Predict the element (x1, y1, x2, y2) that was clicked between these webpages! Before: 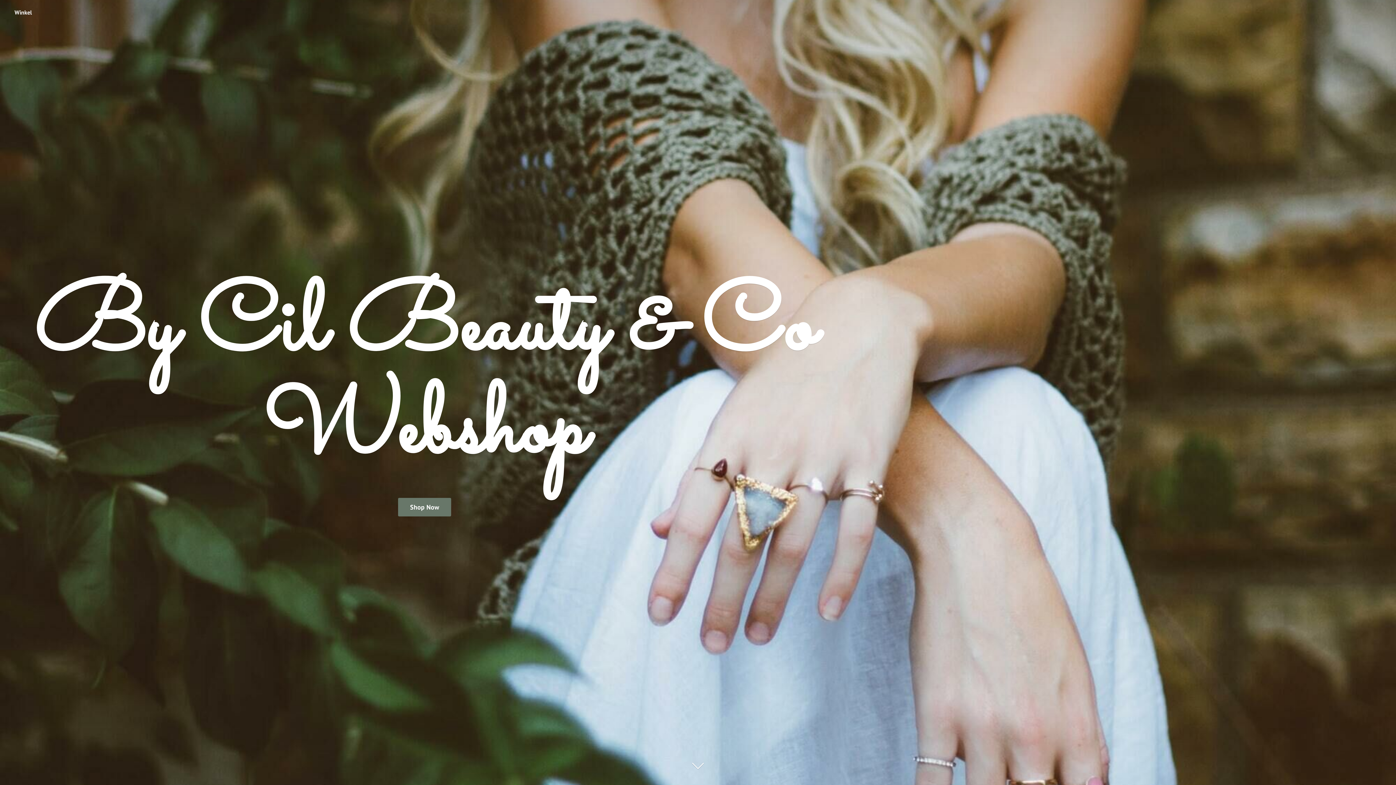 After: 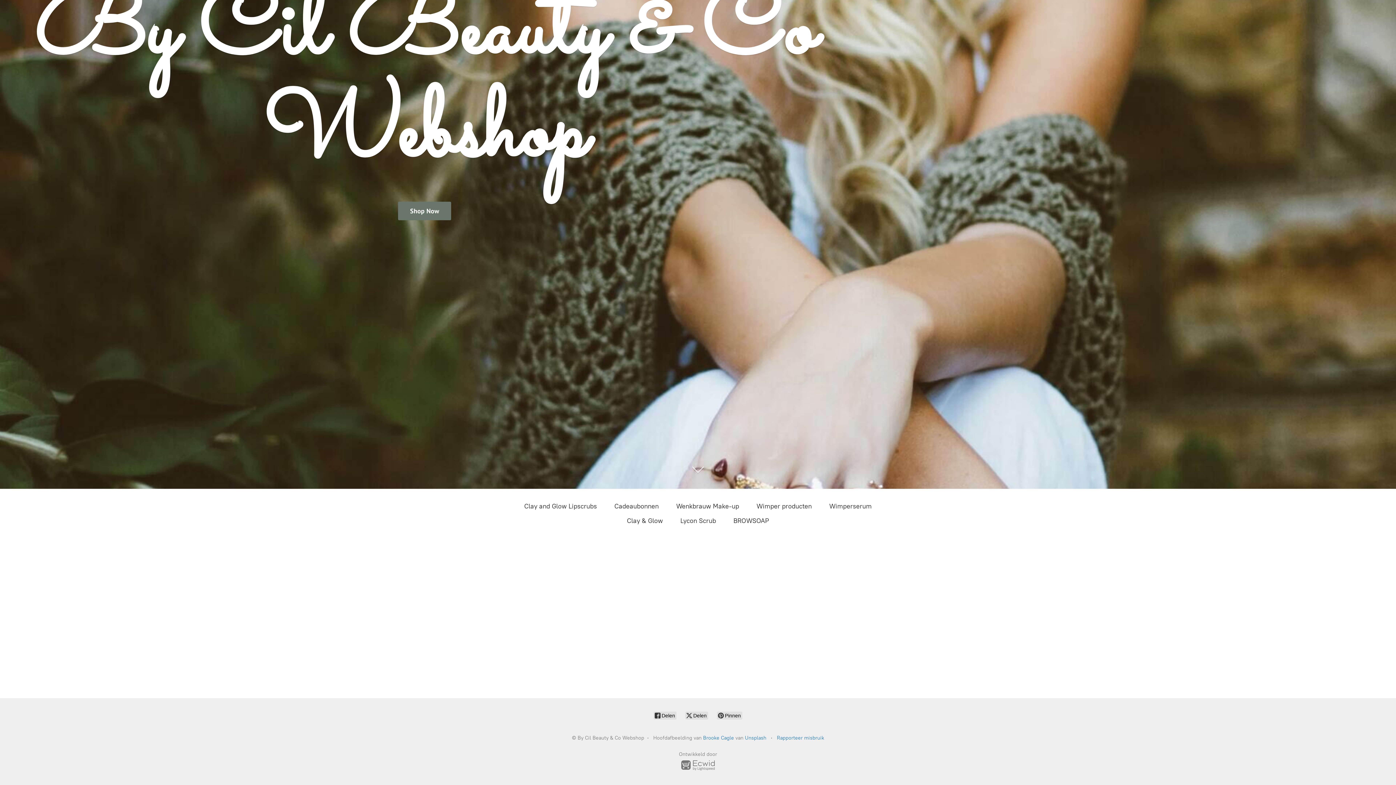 Action: bbox: (398, 498, 451, 516) label: Shop Now